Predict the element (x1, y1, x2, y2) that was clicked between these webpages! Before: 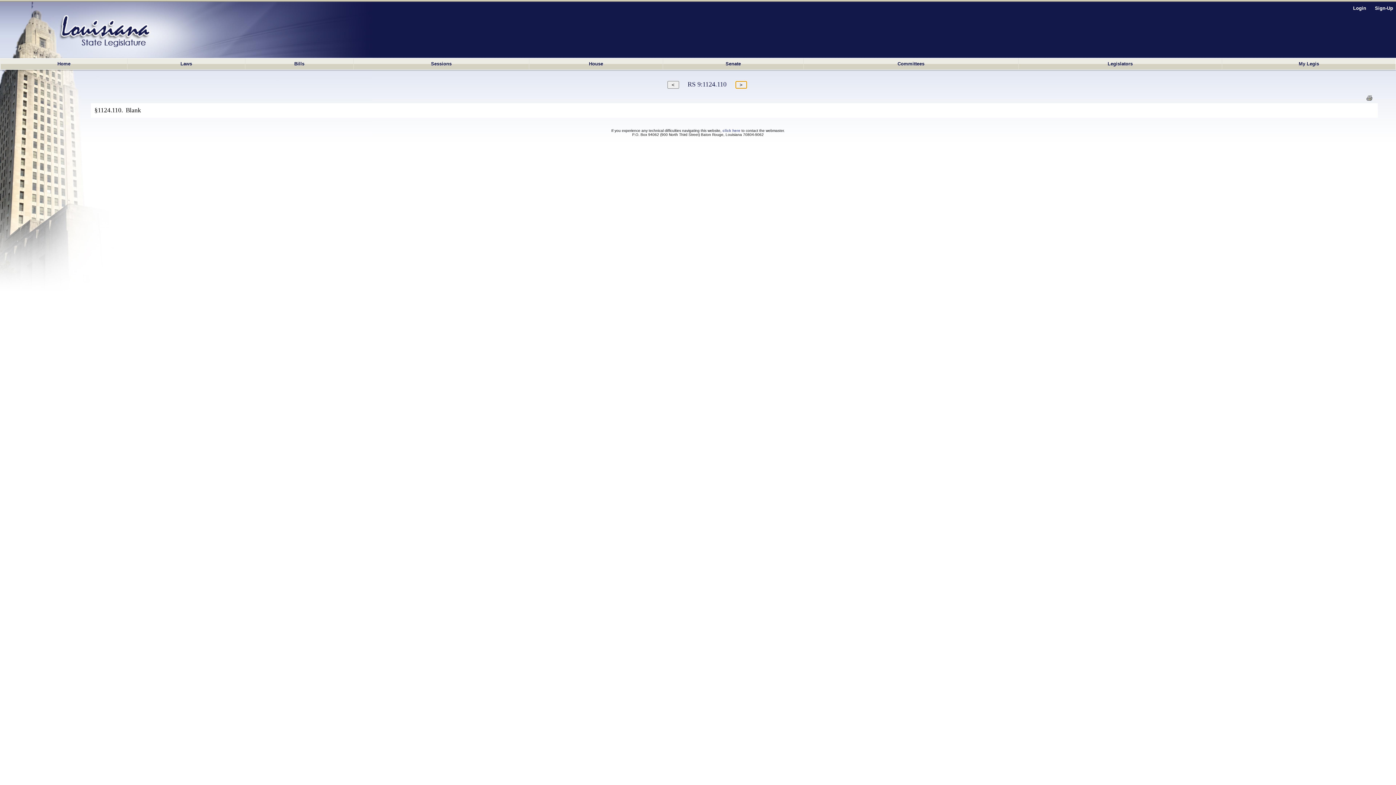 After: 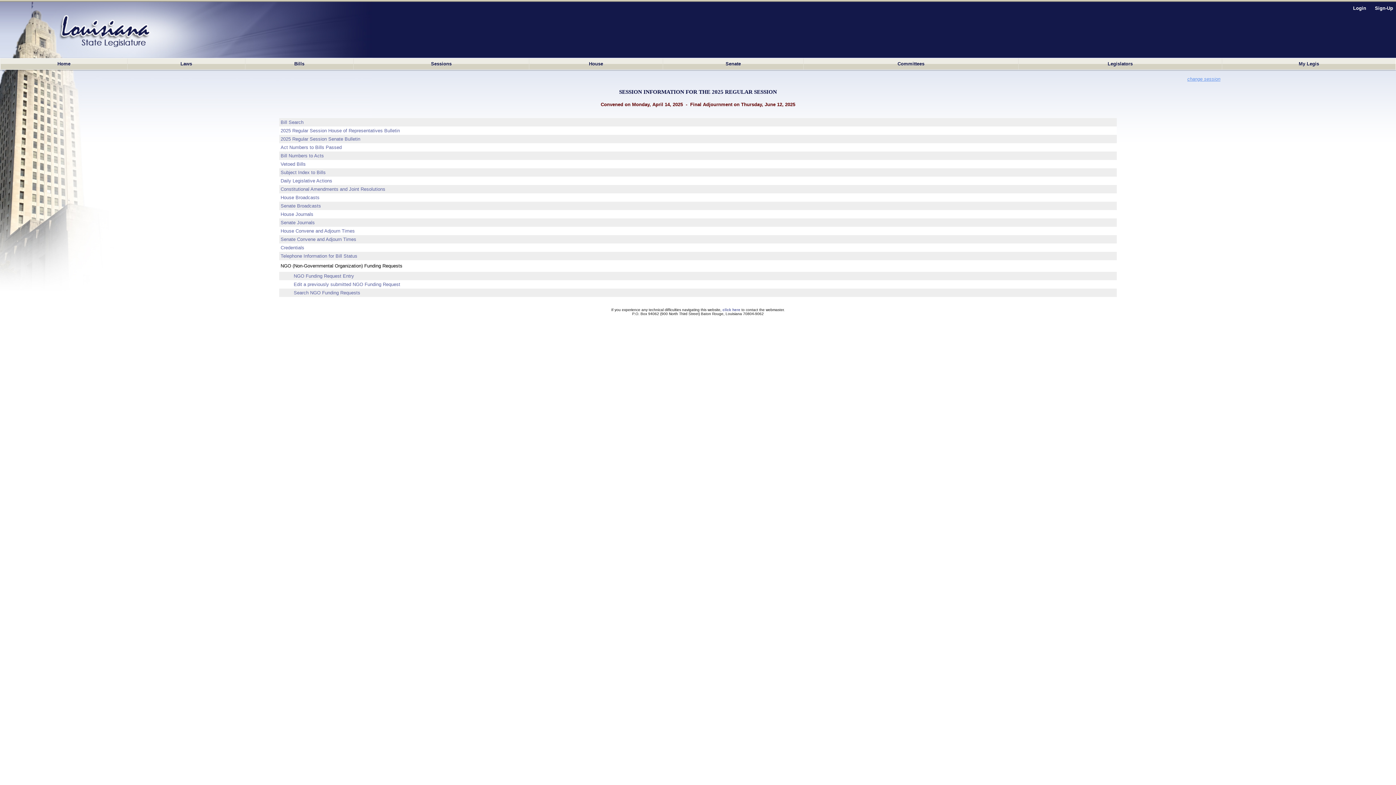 Action: bbox: (353, 58, 529, 69) label: Sessions